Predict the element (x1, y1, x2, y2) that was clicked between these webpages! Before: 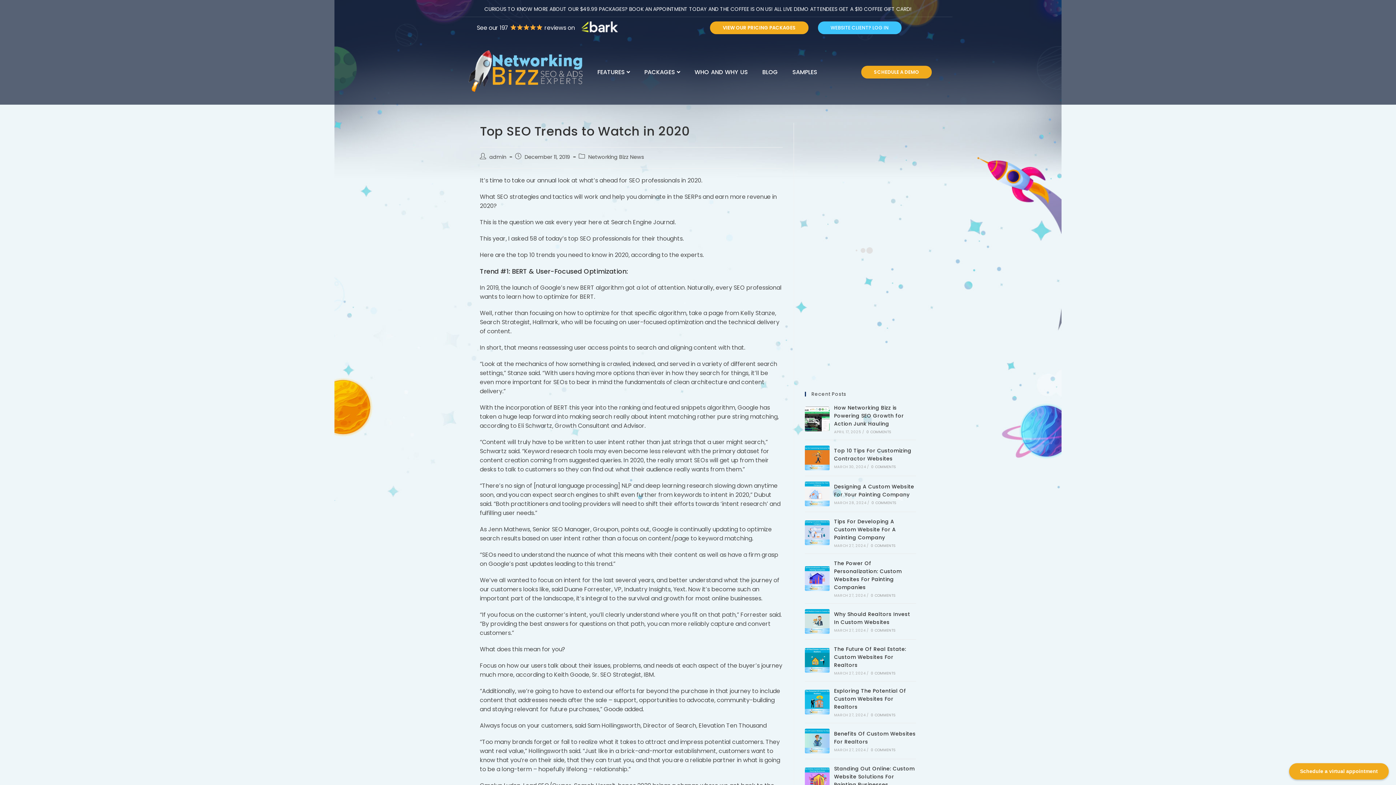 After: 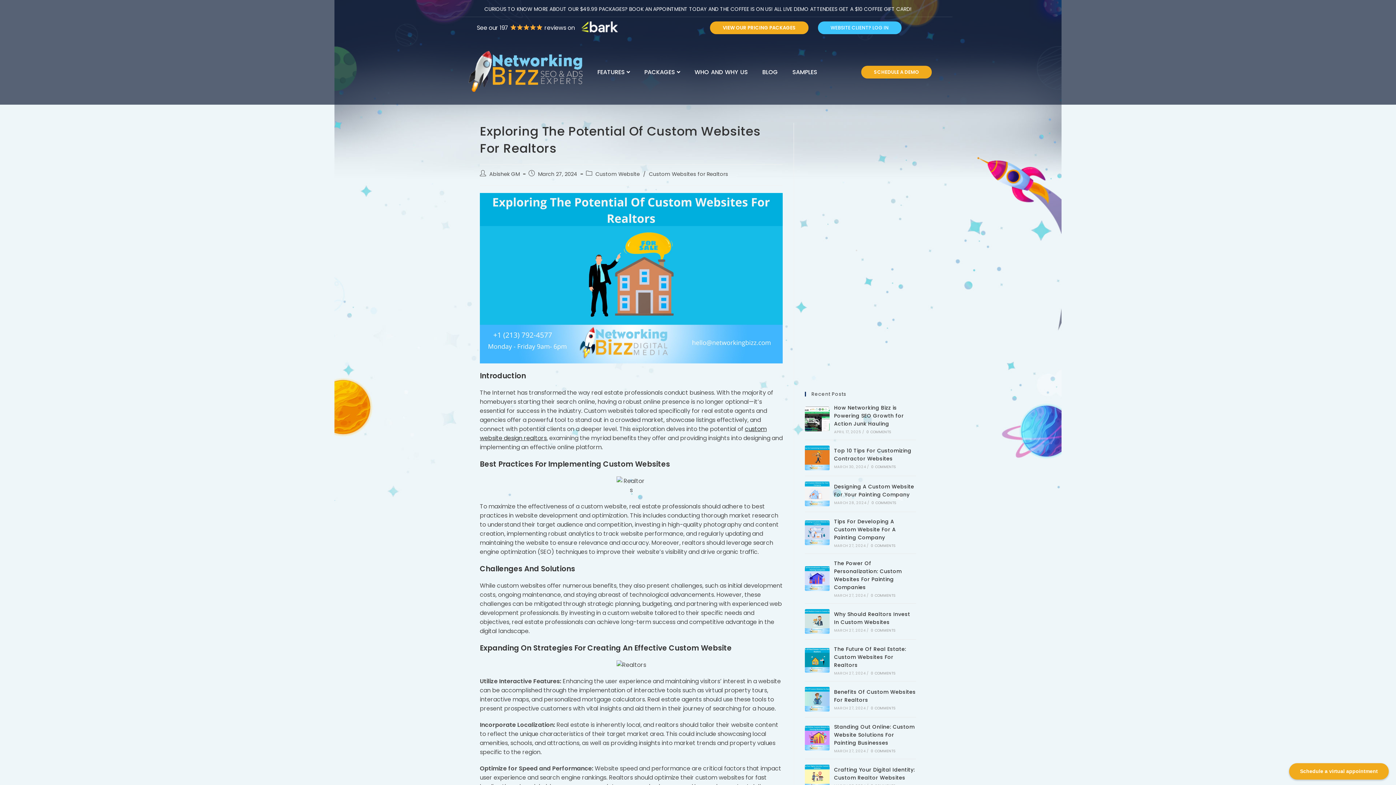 Action: bbox: (871, 712, 896, 718) label: 0 COMMENTS